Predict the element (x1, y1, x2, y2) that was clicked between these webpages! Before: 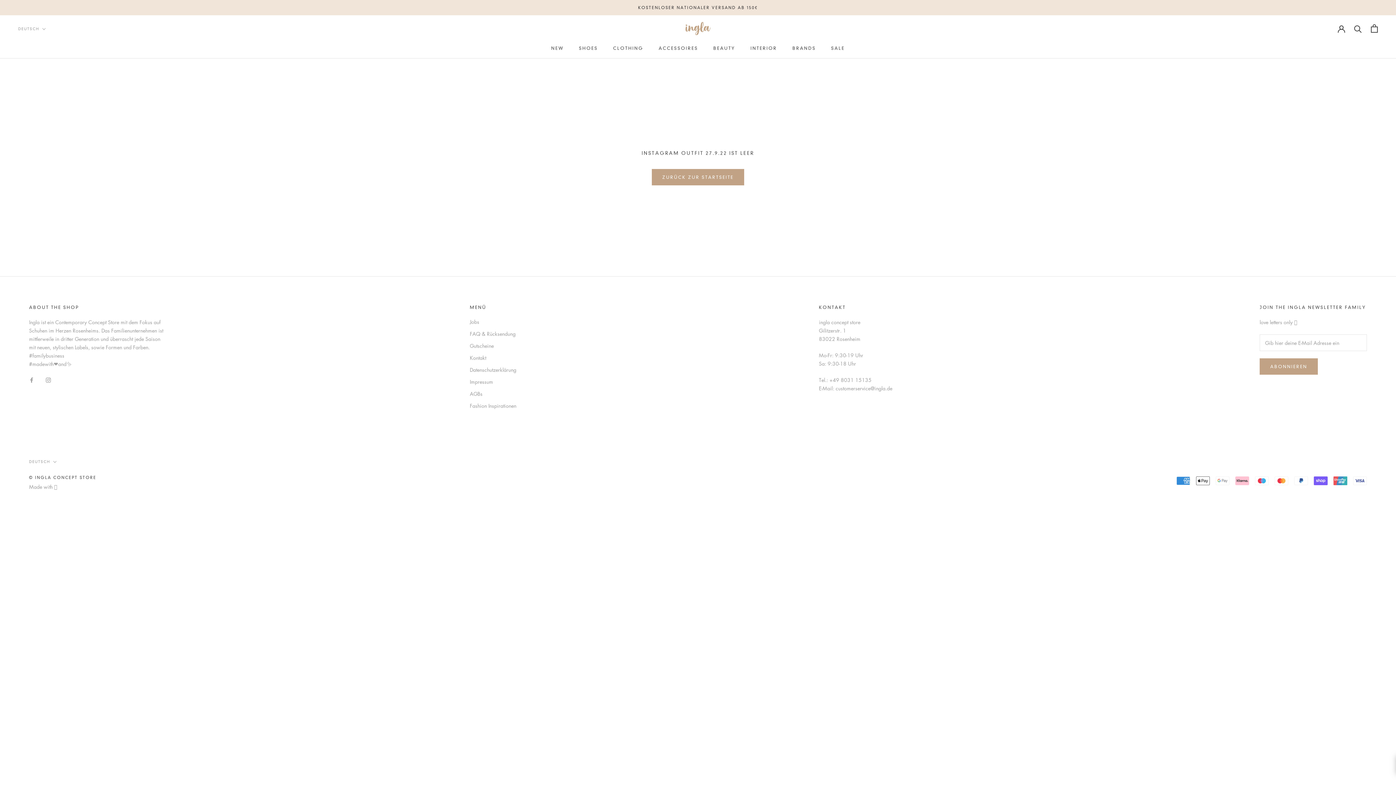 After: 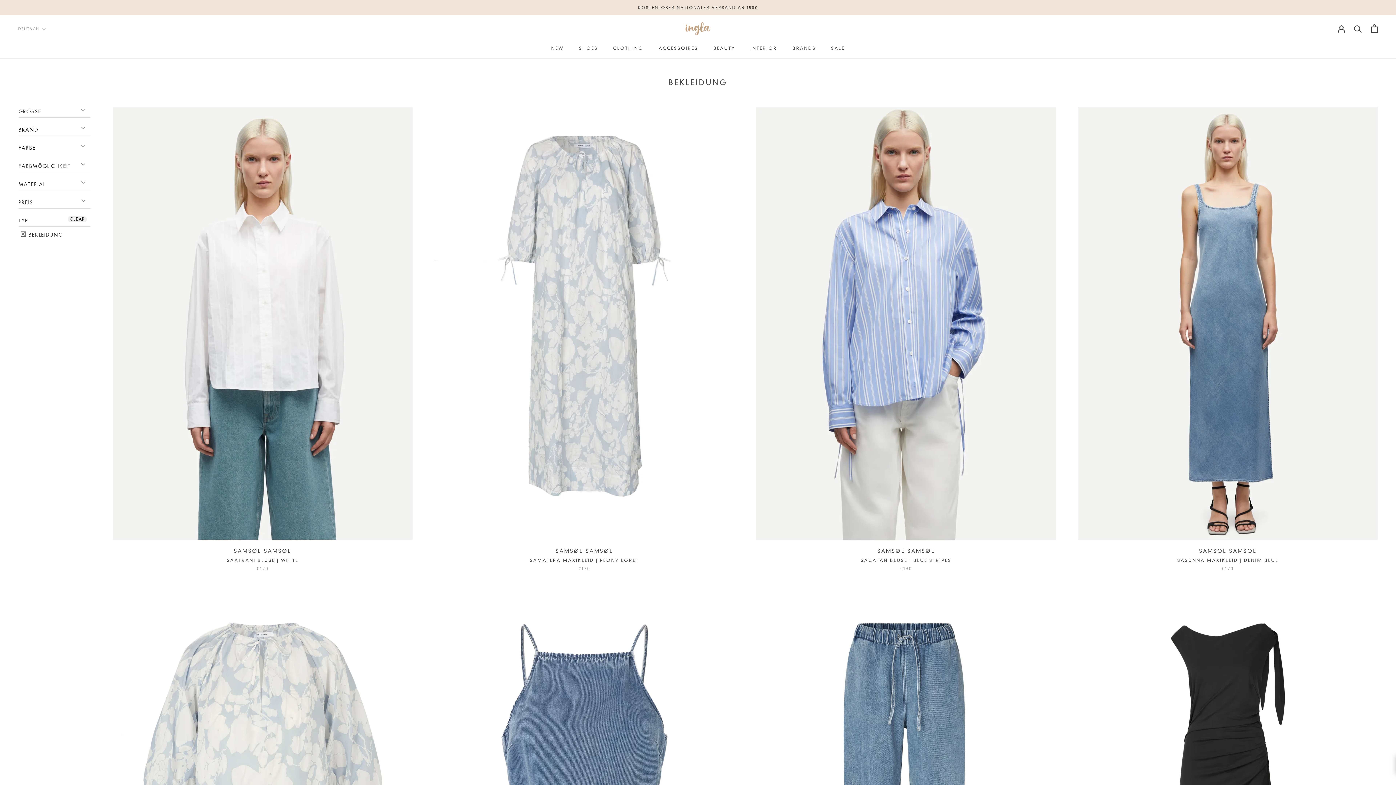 Action: label: CLOTHING
CLOTHING bbox: (613, 45, 643, 50)